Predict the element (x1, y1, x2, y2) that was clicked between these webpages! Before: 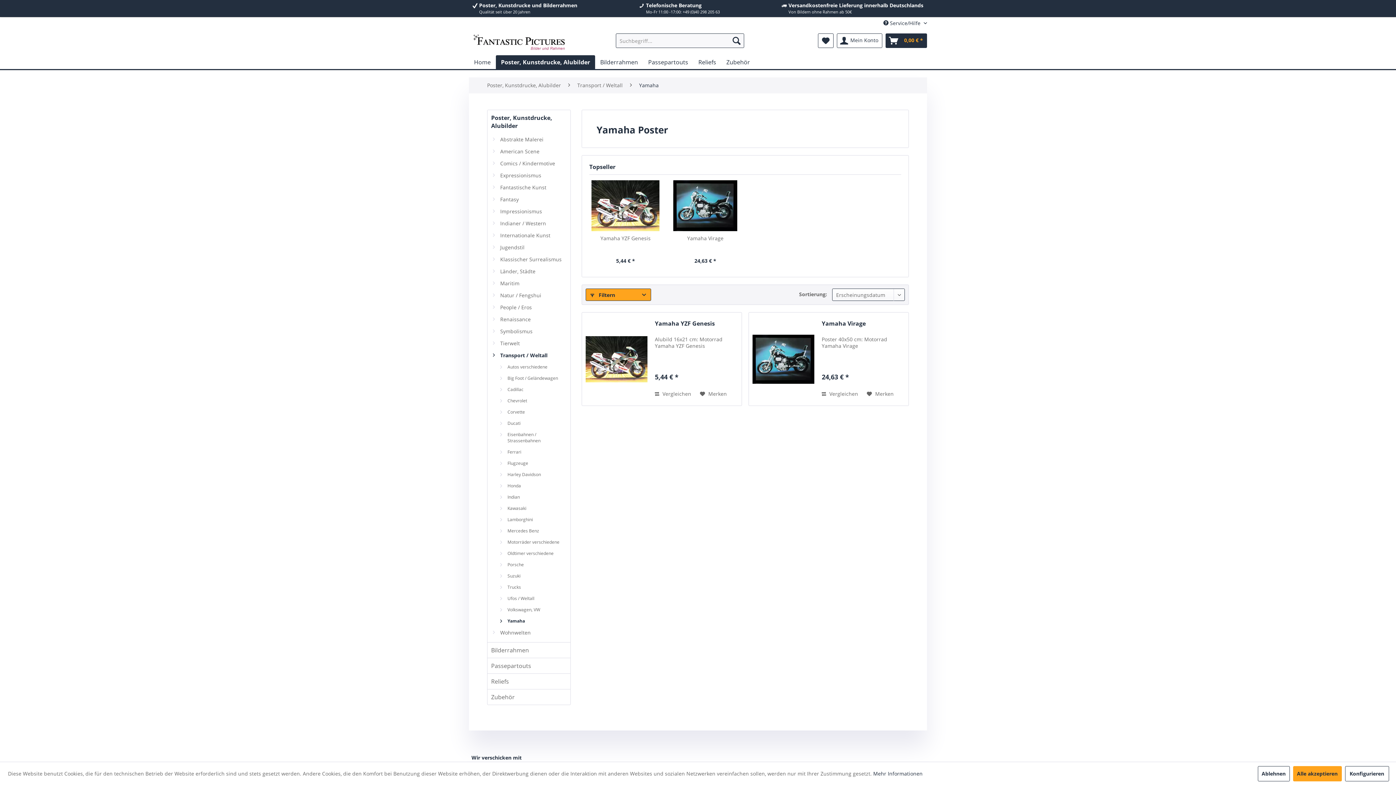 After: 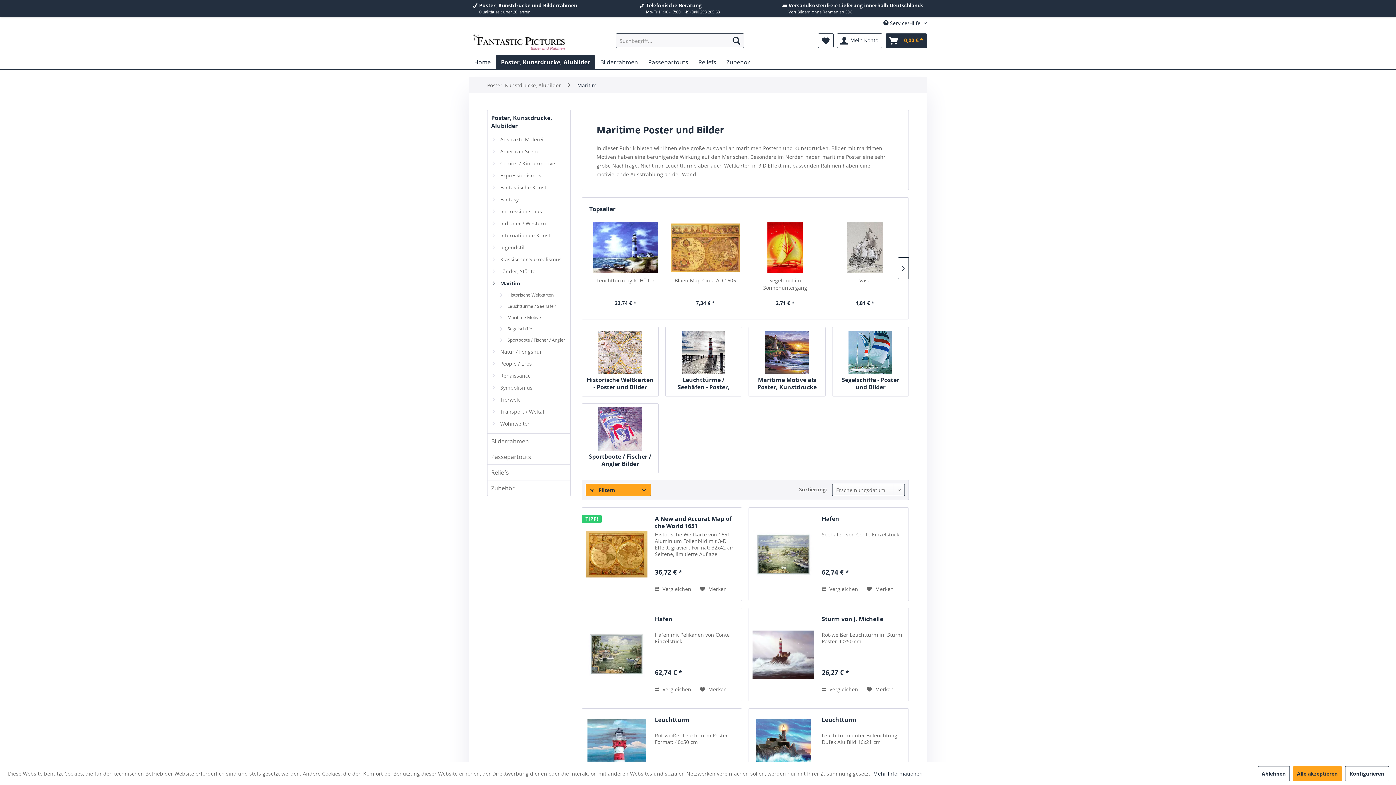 Action: bbox: (487, 277, 570, 289) label: Maritim